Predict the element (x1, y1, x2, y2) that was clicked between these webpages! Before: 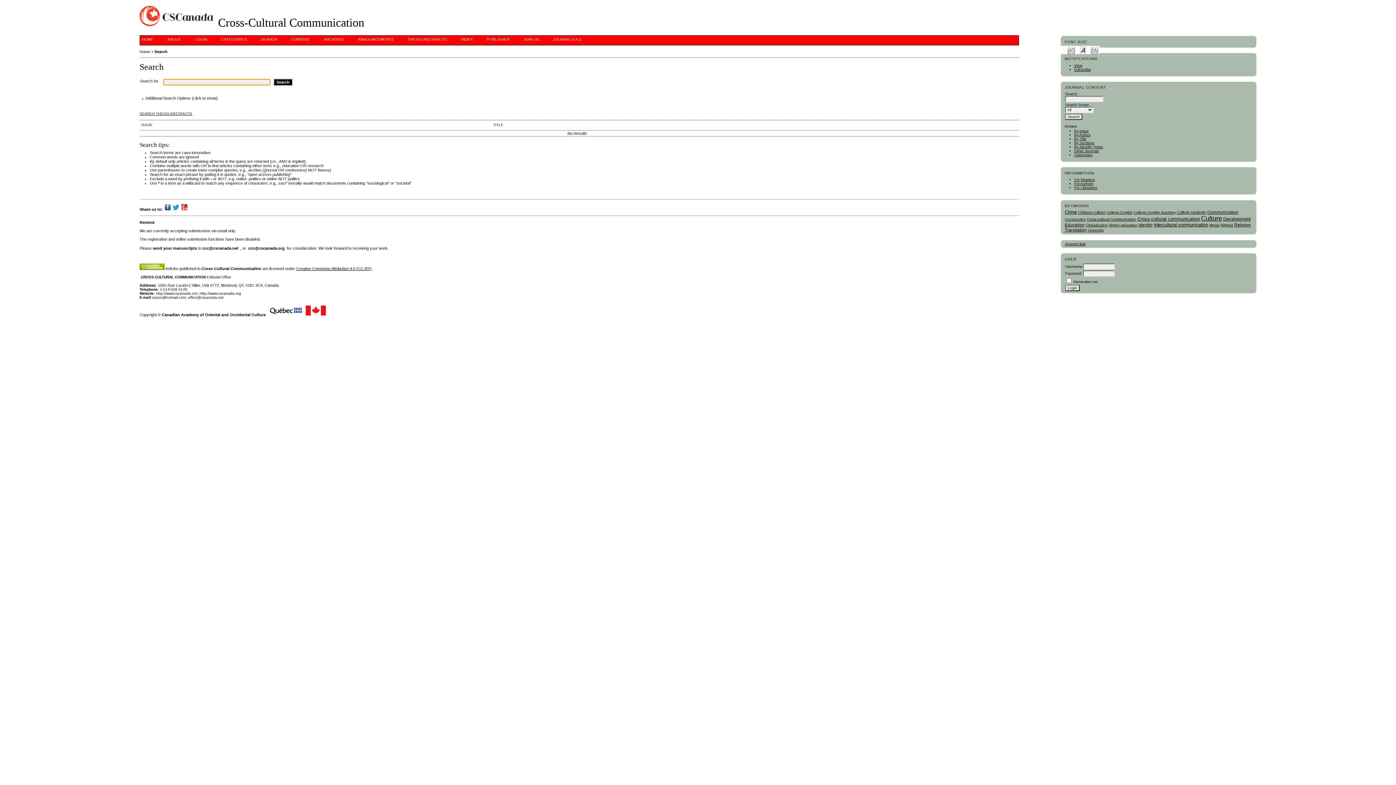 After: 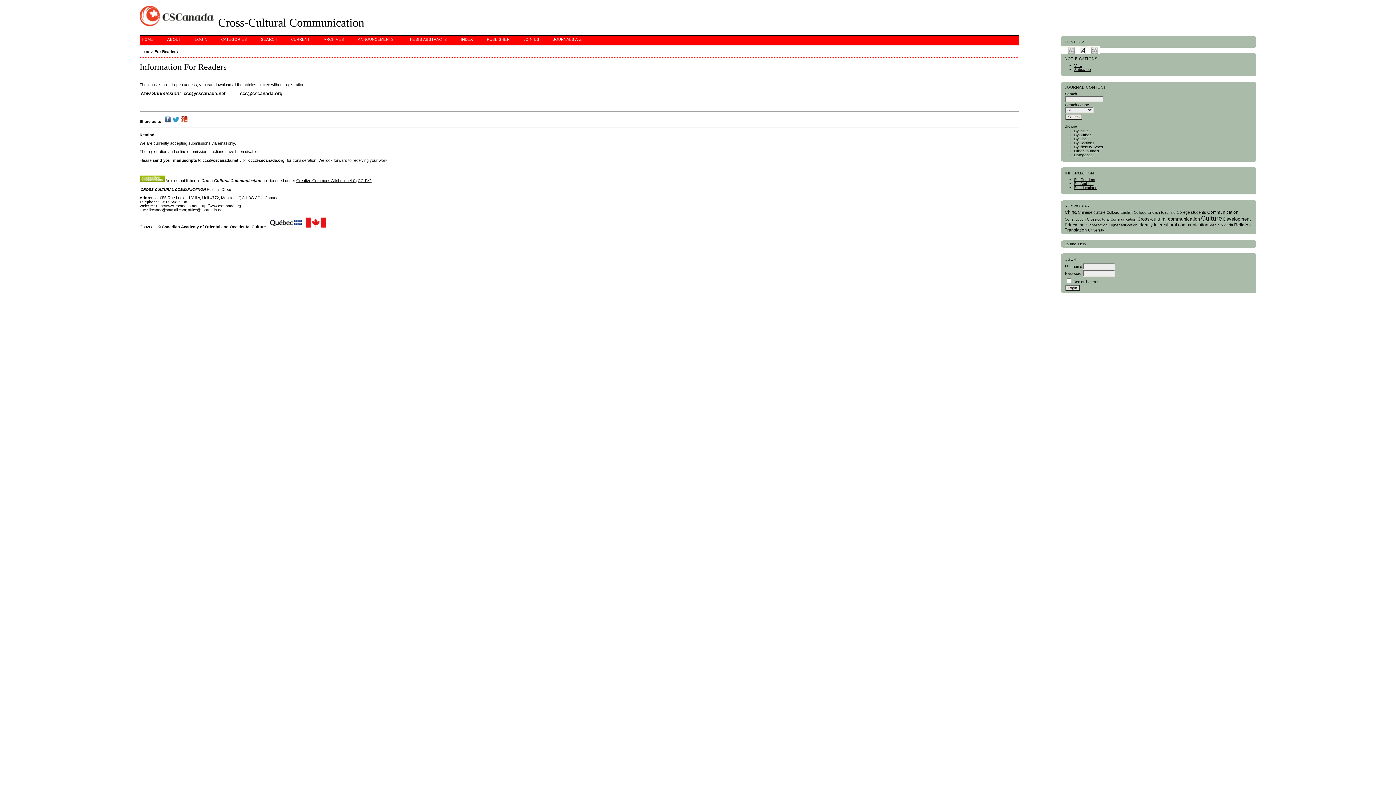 Action: label: For Readers bbox: (1074, 177, 1095, 181)